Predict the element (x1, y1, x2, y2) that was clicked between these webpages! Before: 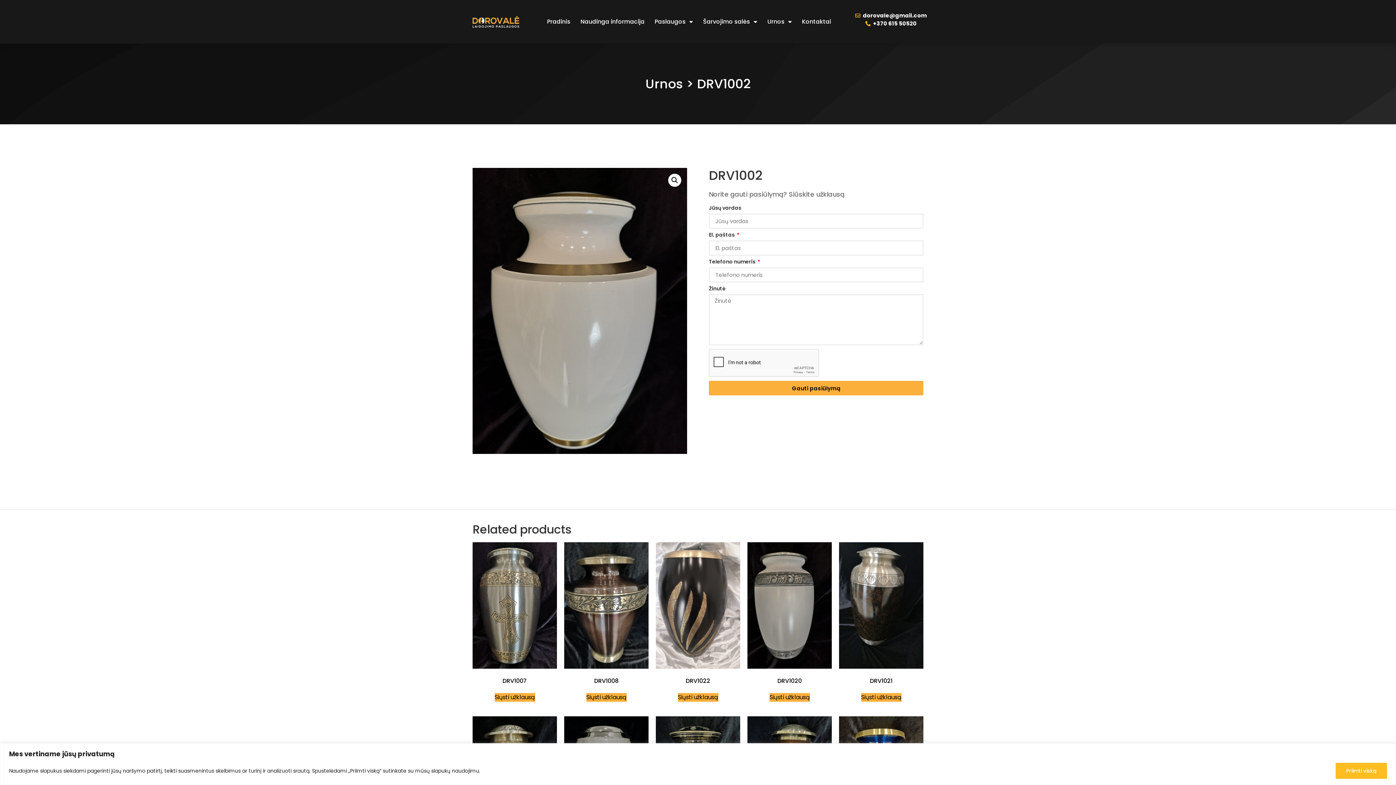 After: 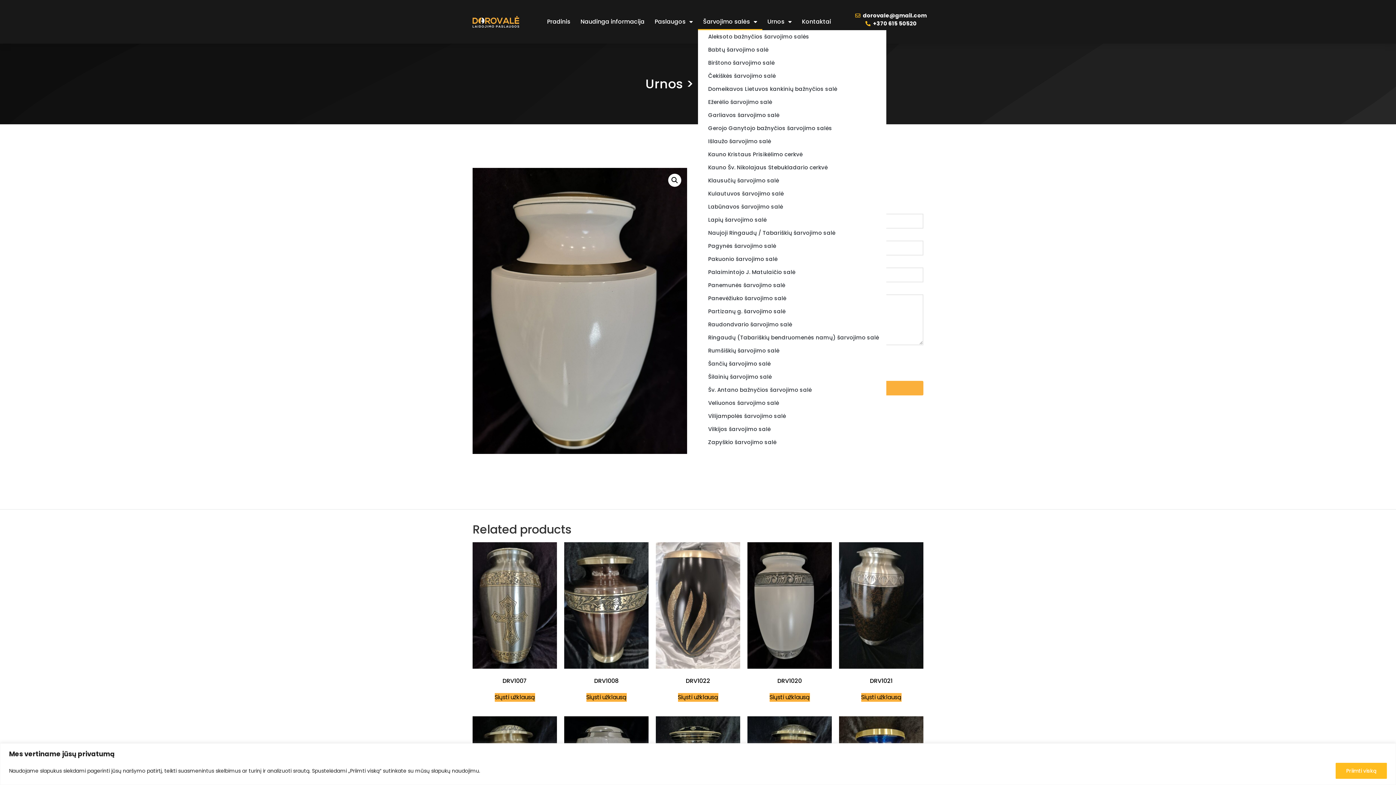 Action: bbox: (698, 13, 762, 30) label: Šarvojimo salės